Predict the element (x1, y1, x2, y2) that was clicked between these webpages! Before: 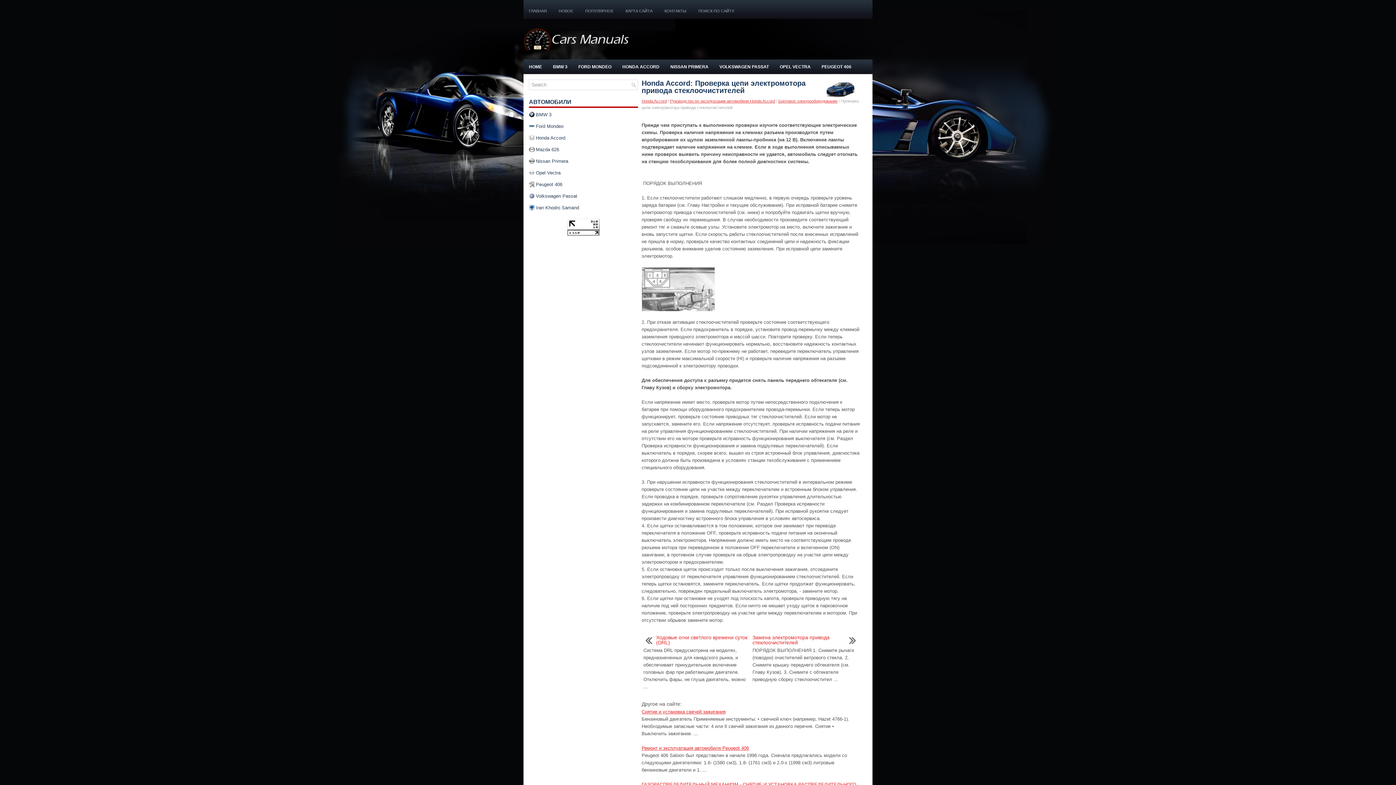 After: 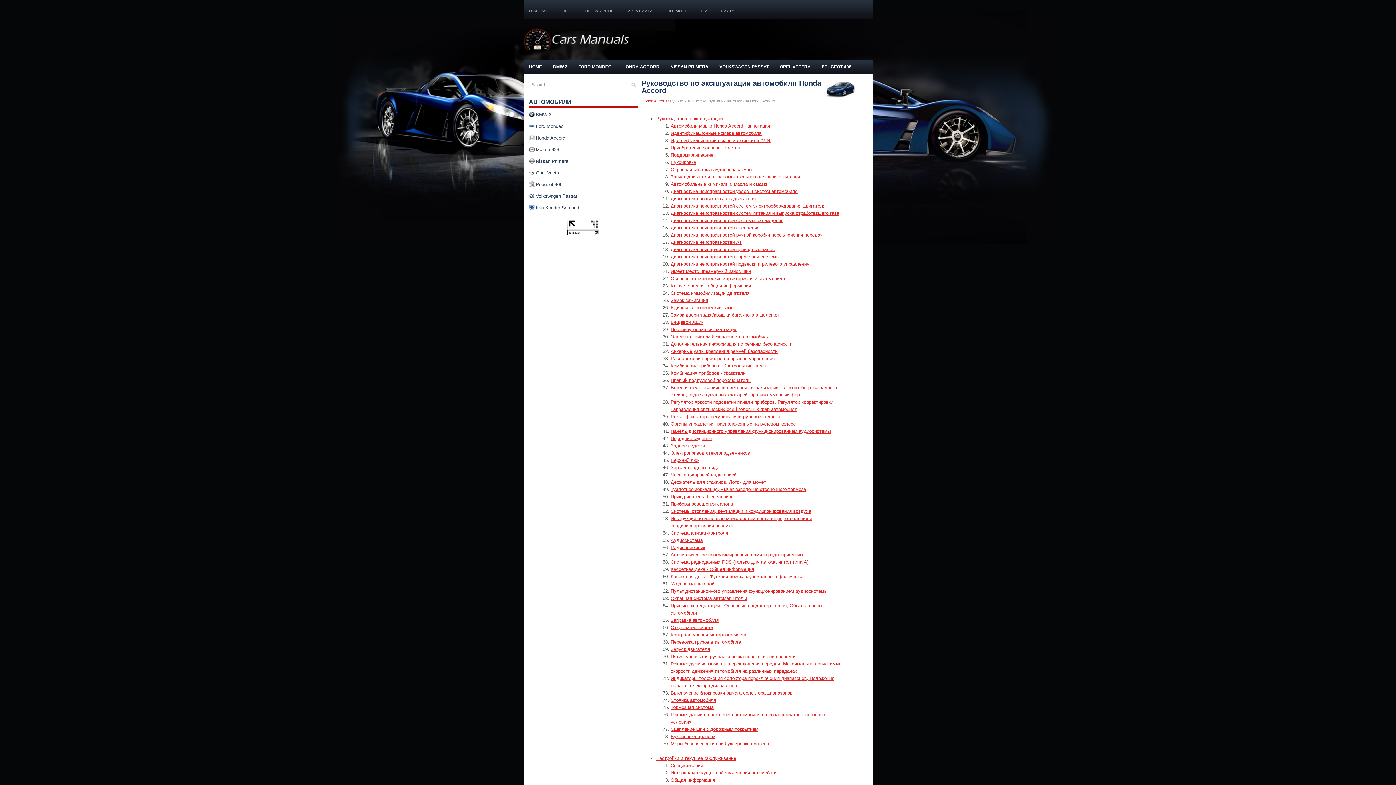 Action: label: Руководство по эксплуатации автомобиля Honda Accord bbox: (670, 98, 775, 103)